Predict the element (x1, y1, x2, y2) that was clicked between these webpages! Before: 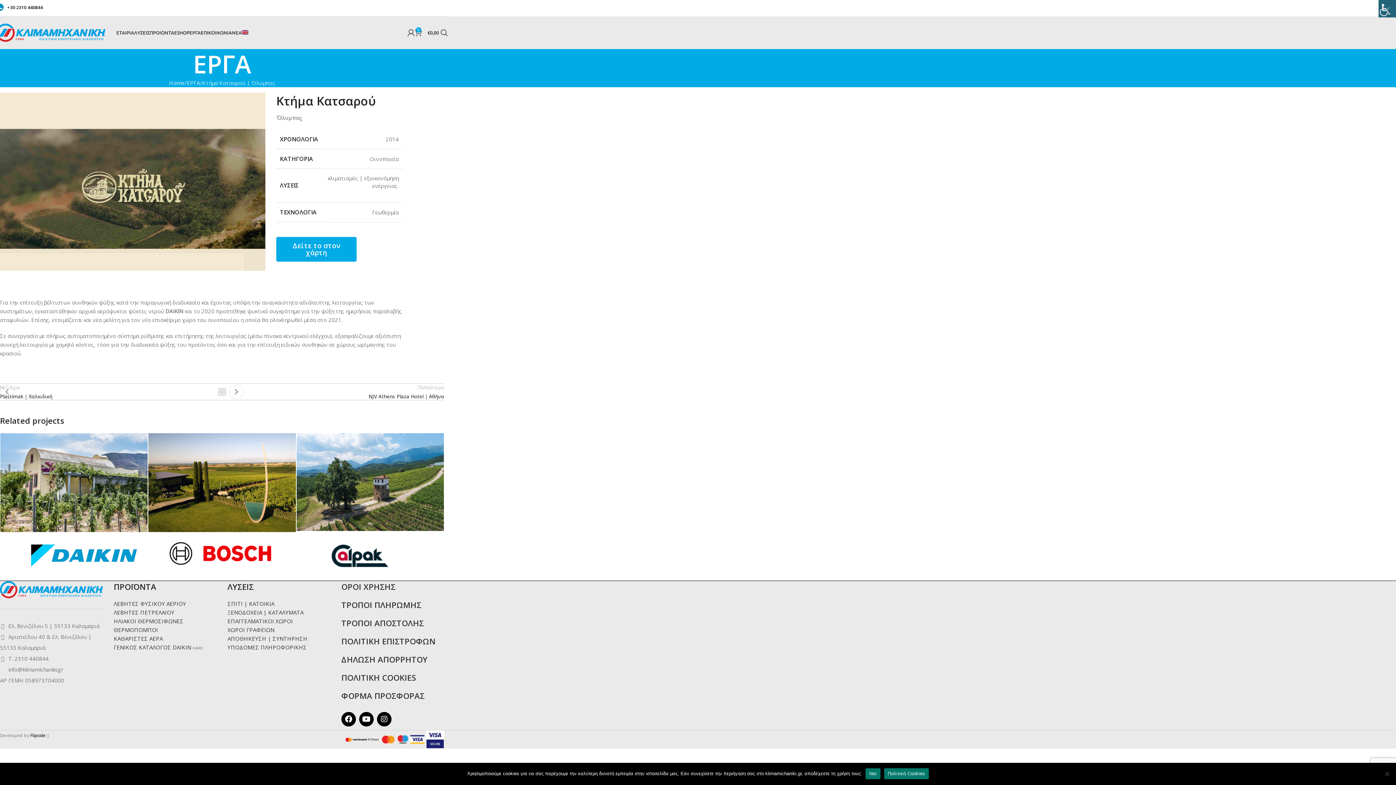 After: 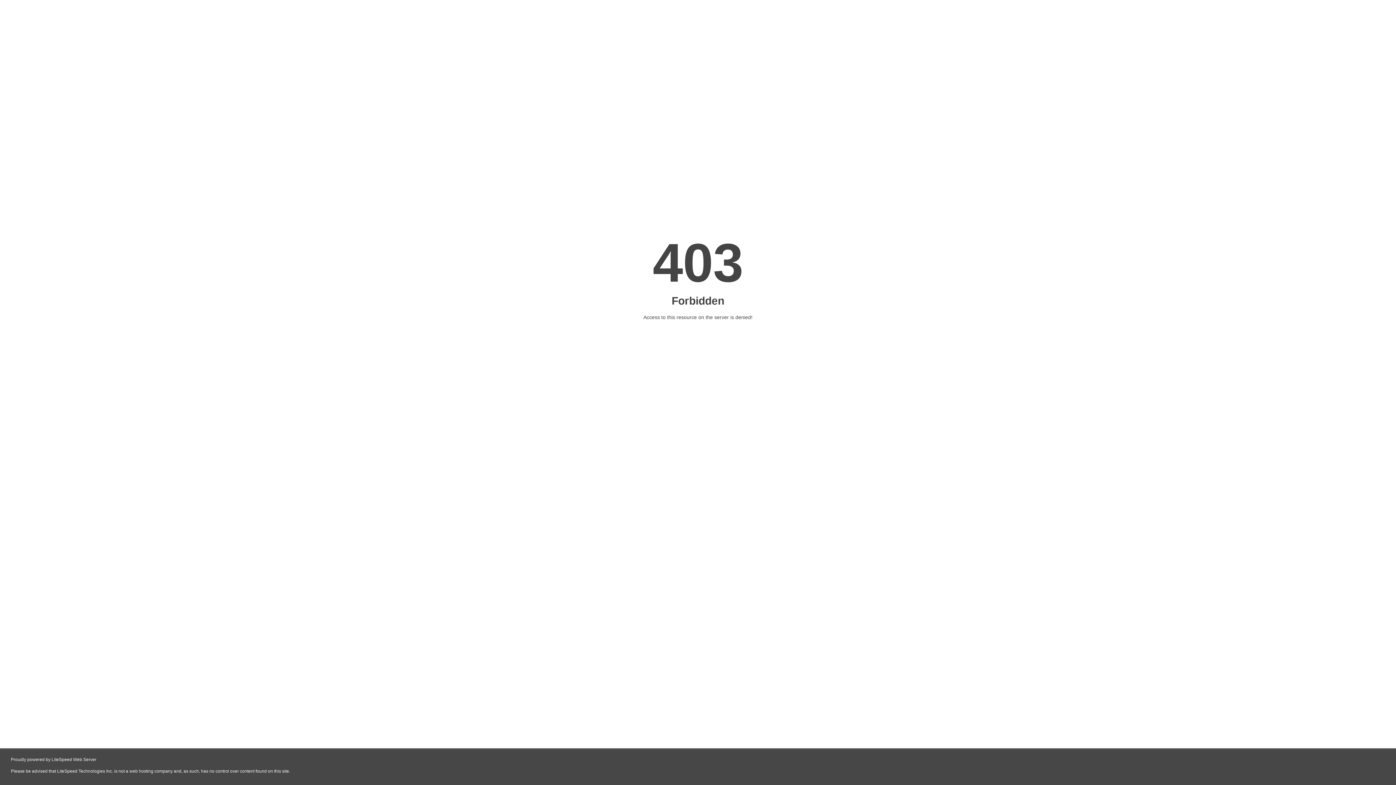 Action: bbox: (30, 732, 45, 738) label: Flipside